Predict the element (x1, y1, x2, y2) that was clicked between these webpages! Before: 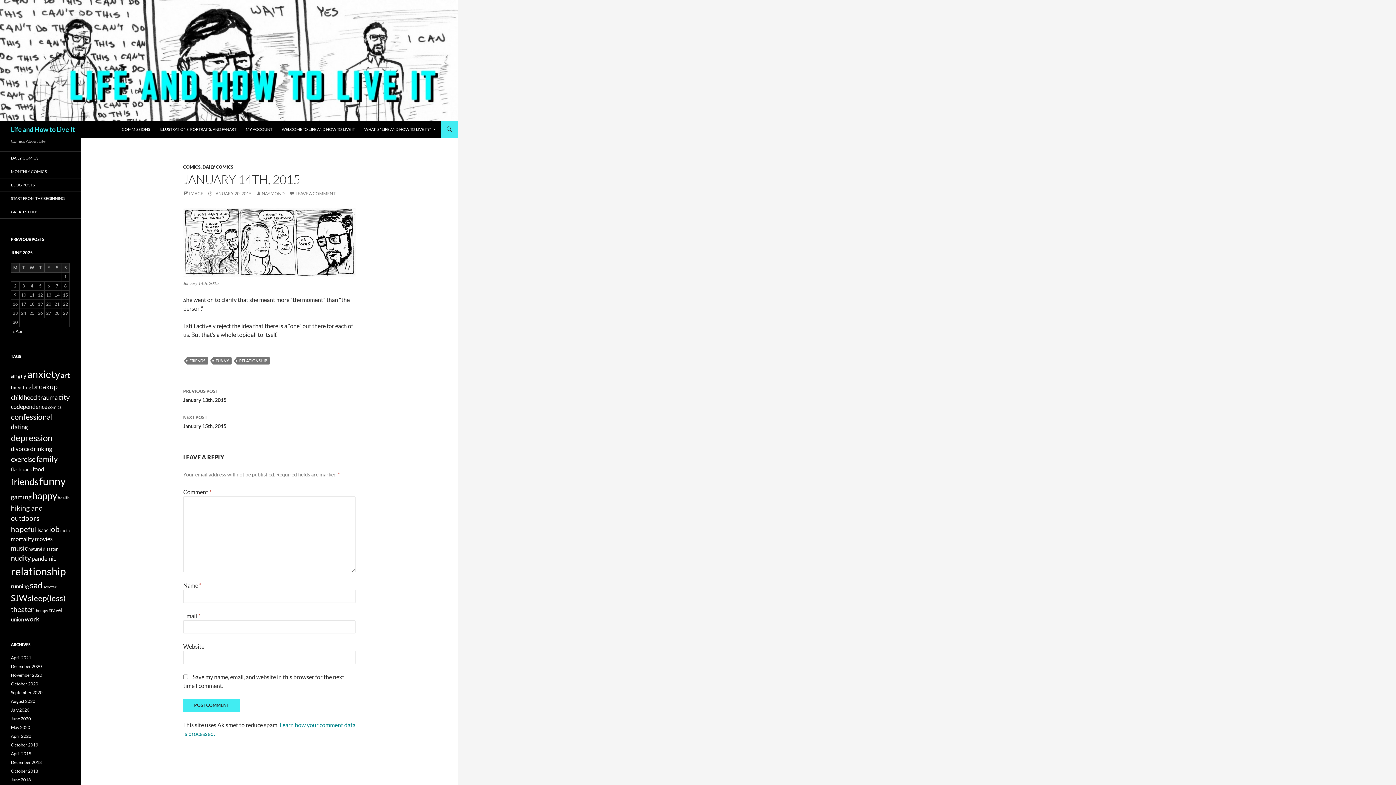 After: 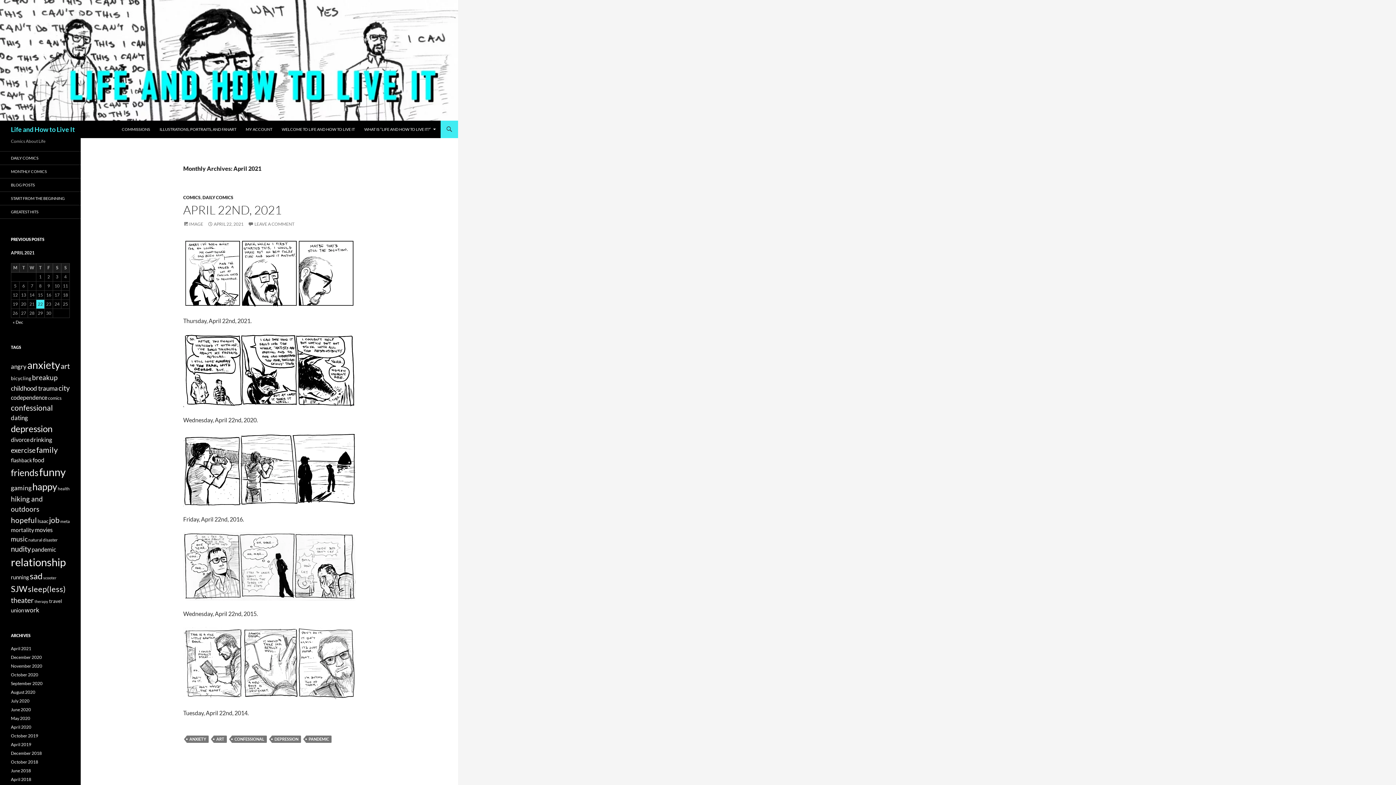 Action: bbox: (12, 328, 22, 334) label: « Apr